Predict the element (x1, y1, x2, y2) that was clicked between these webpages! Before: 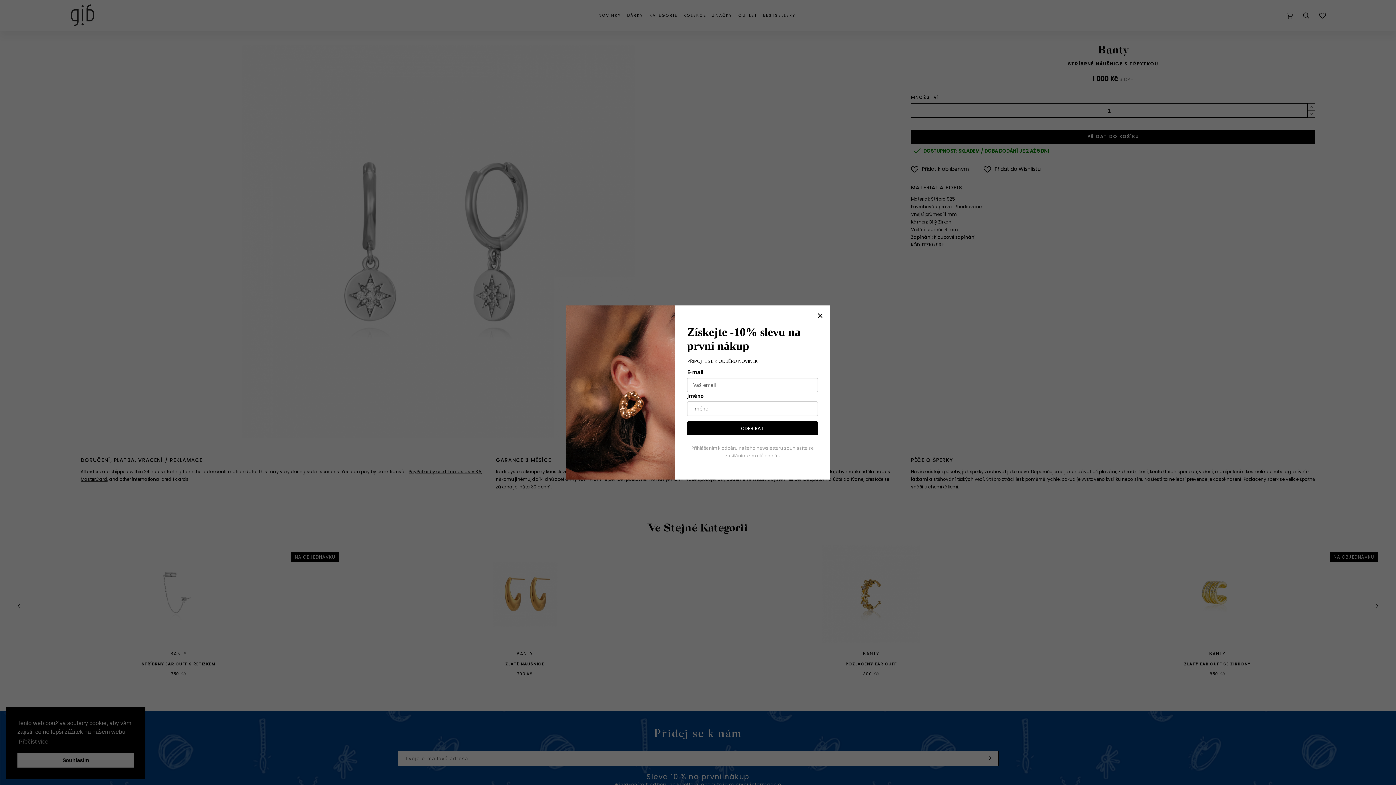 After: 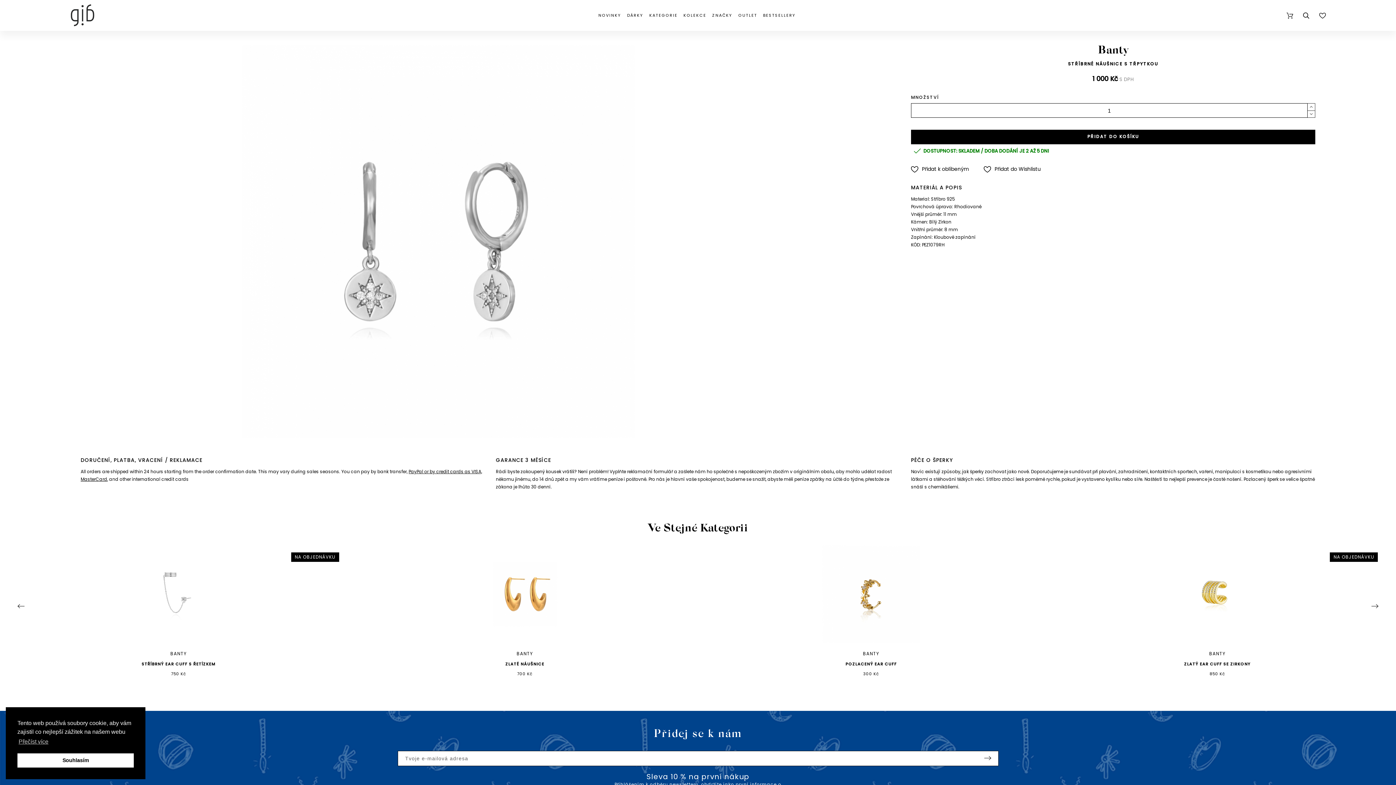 Action: bbox: (817, 312, 822, 318)